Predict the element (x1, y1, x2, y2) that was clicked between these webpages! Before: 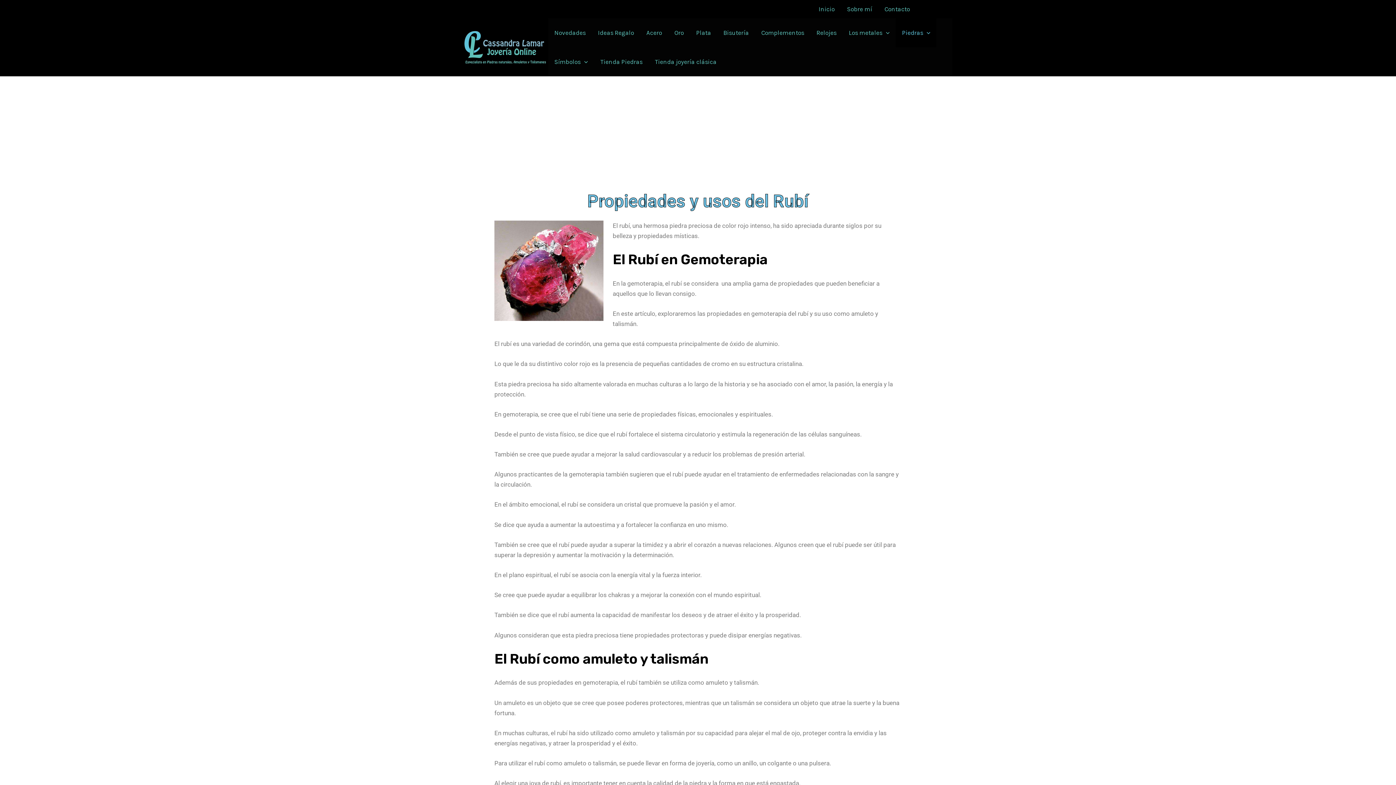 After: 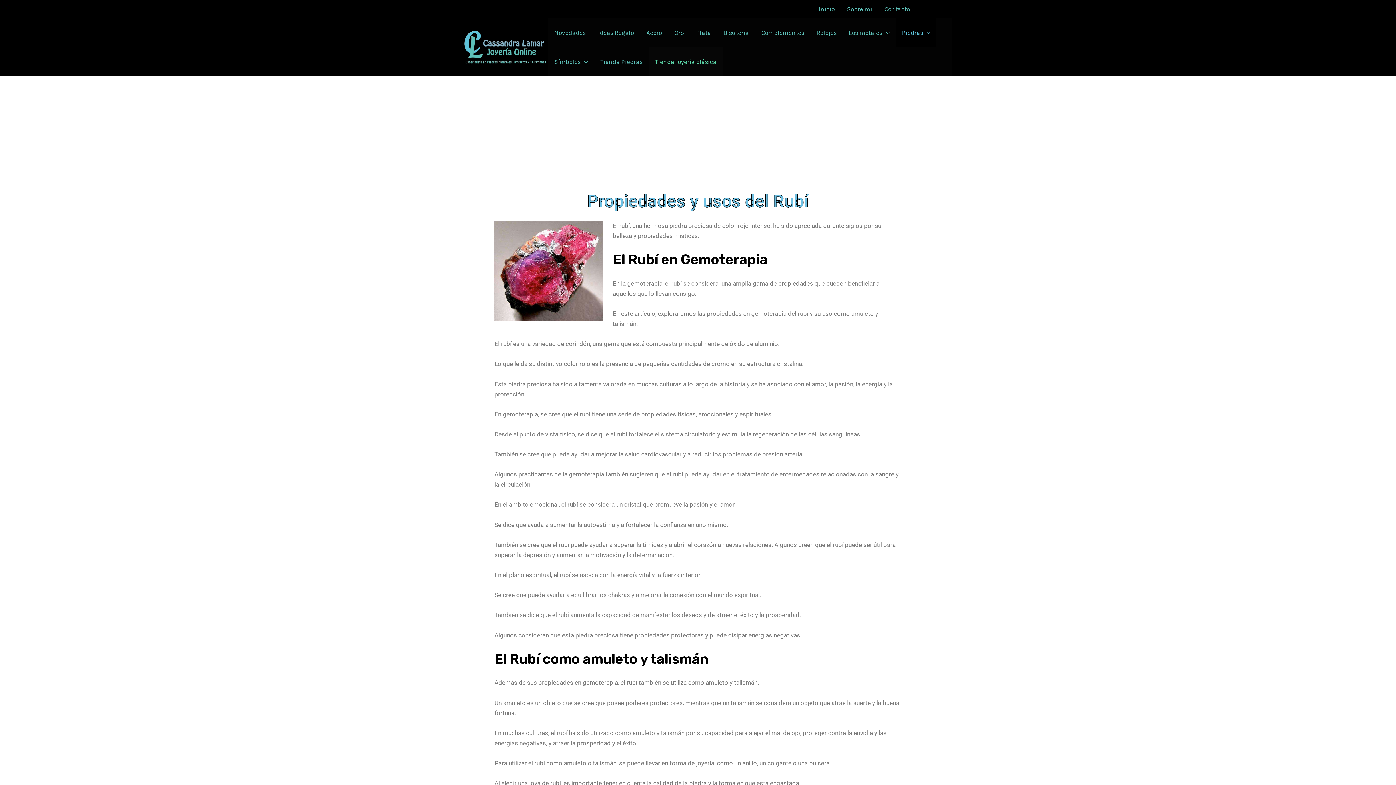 Action: label: Tienda joyería clásica bbox: (648, 47, 722, 76)